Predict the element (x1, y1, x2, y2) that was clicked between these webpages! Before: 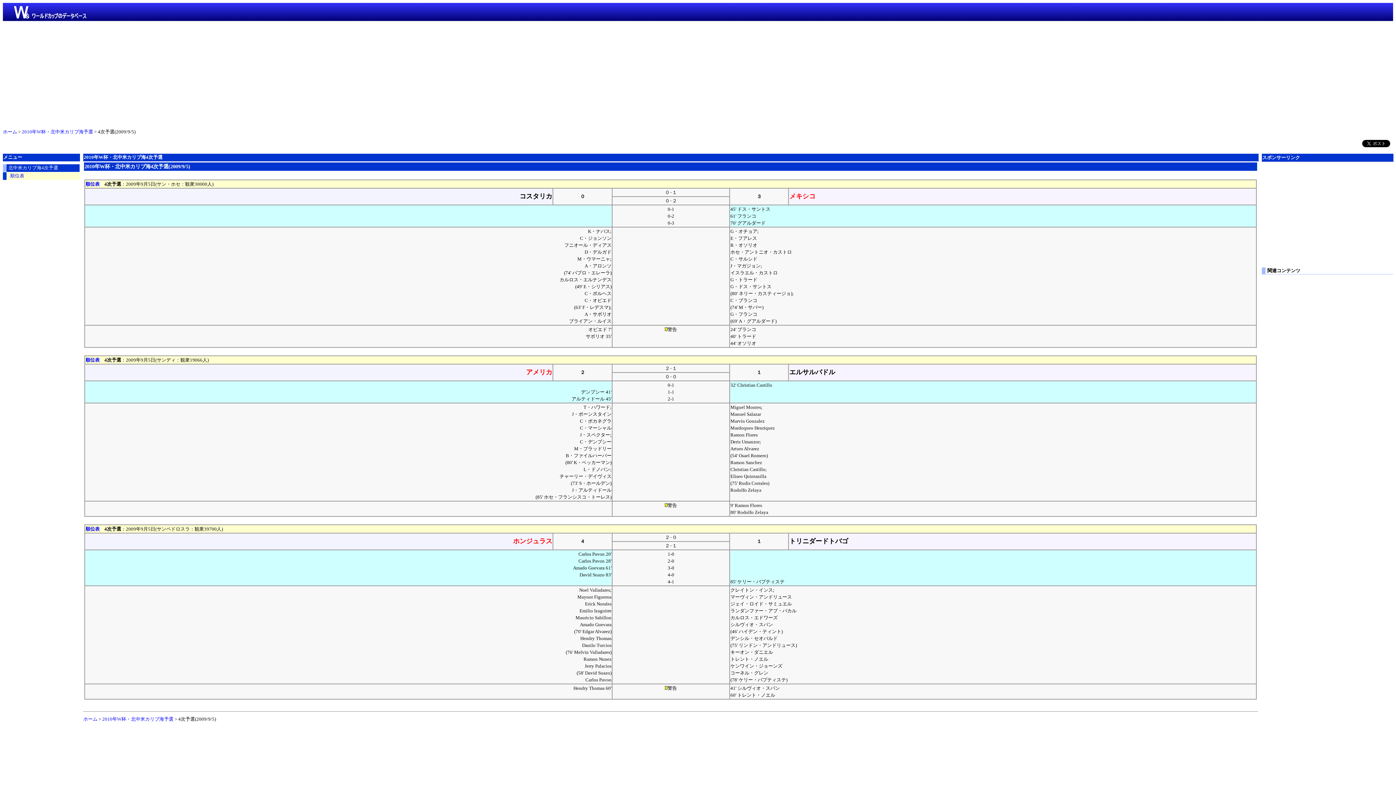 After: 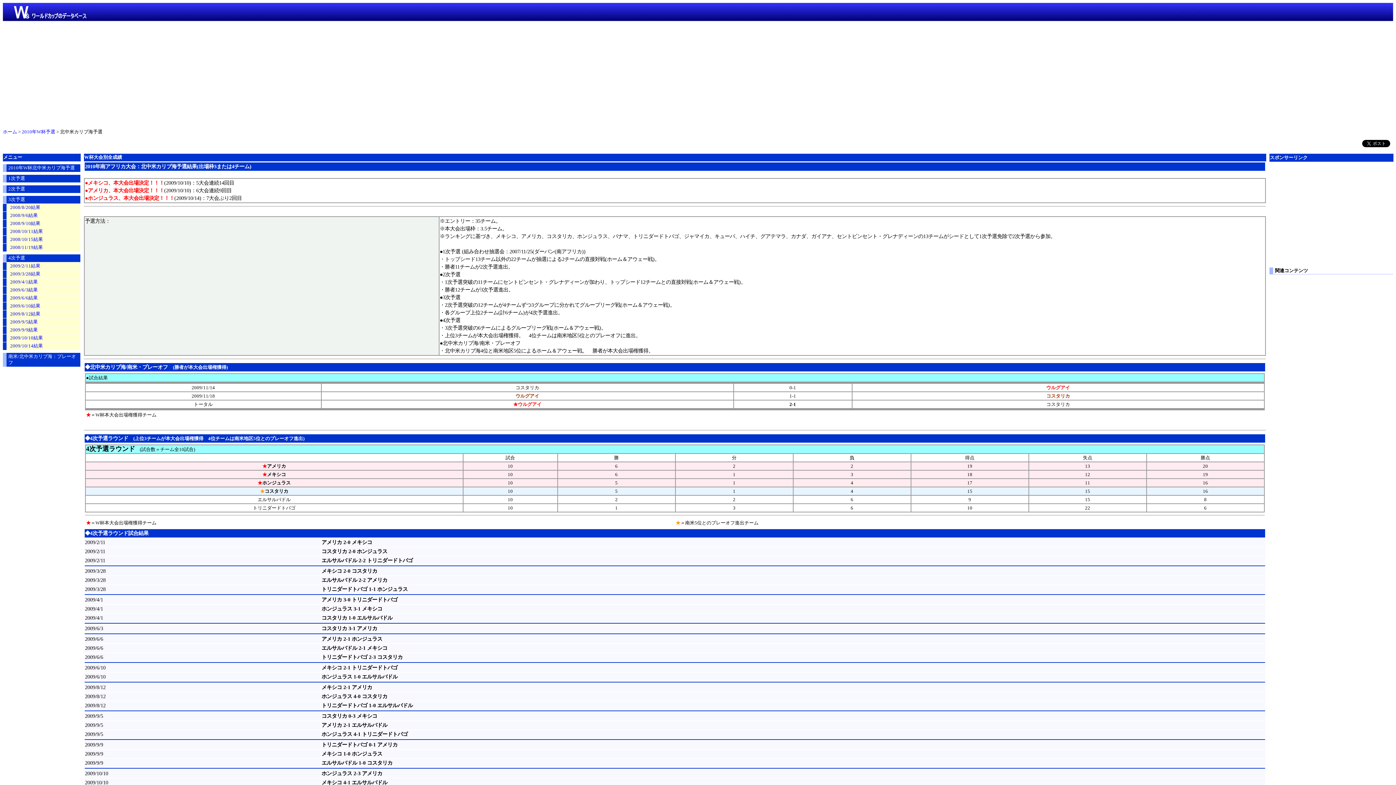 Action: label: 順位表 bbox: (85, 526, 99, 531)